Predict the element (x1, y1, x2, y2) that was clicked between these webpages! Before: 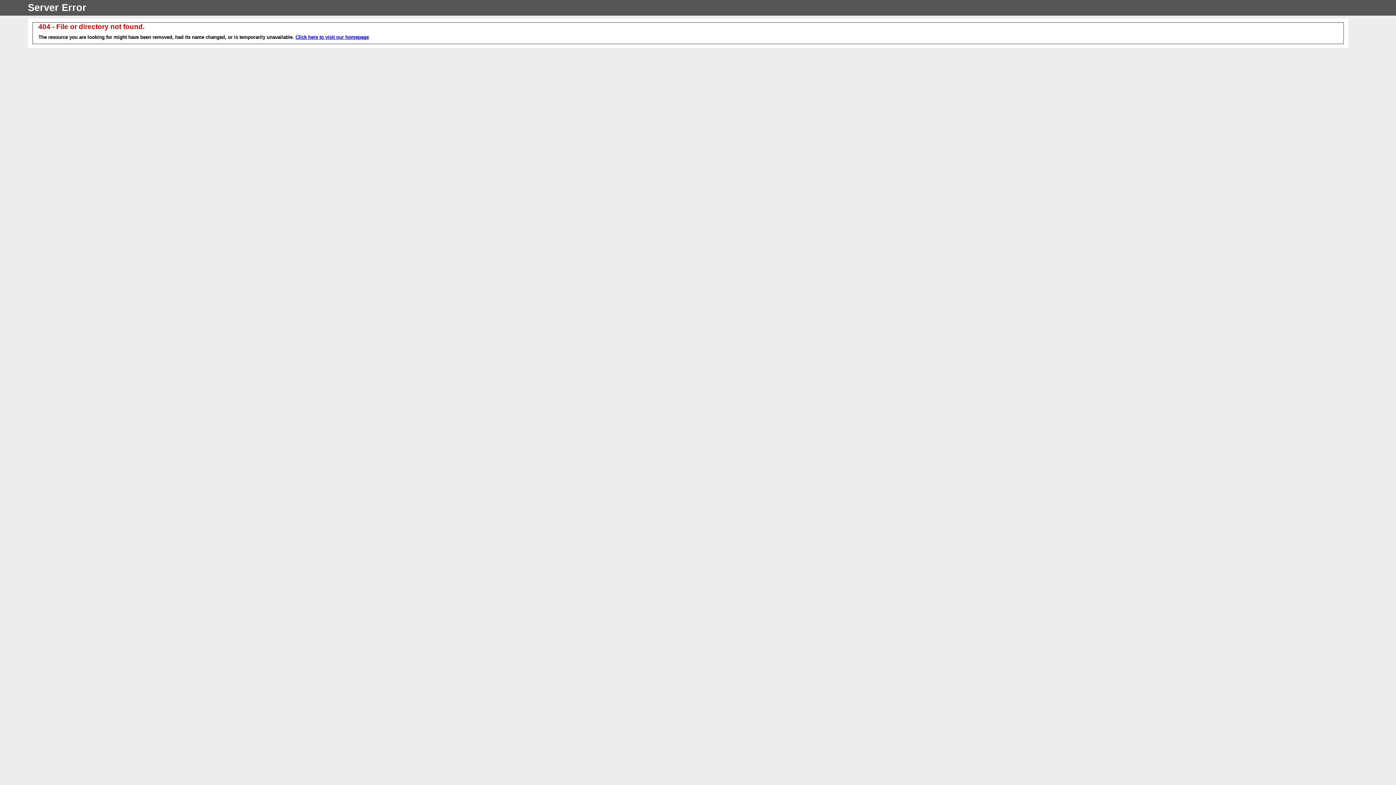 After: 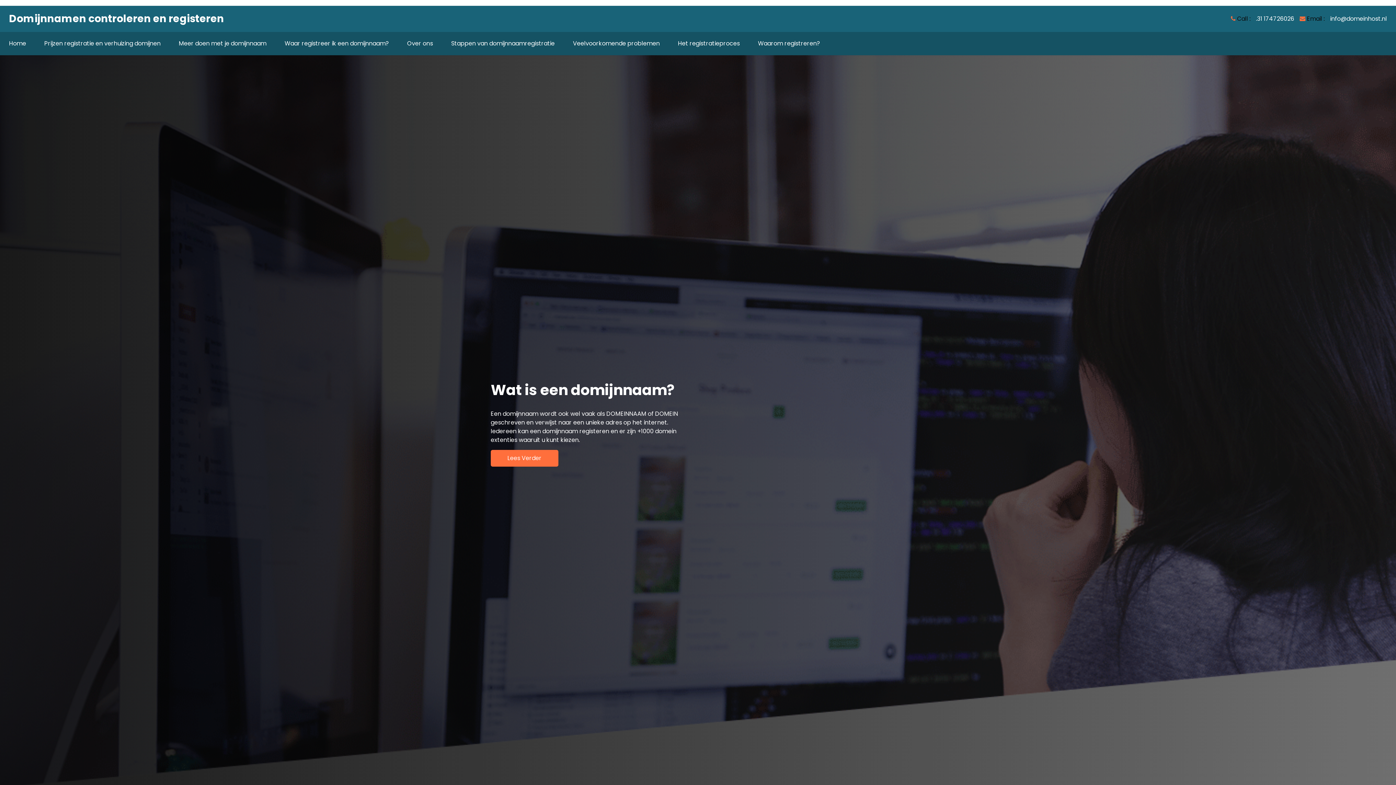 Action: label: Click here to visit our homepage bbox: (295, 34, 369, 40)